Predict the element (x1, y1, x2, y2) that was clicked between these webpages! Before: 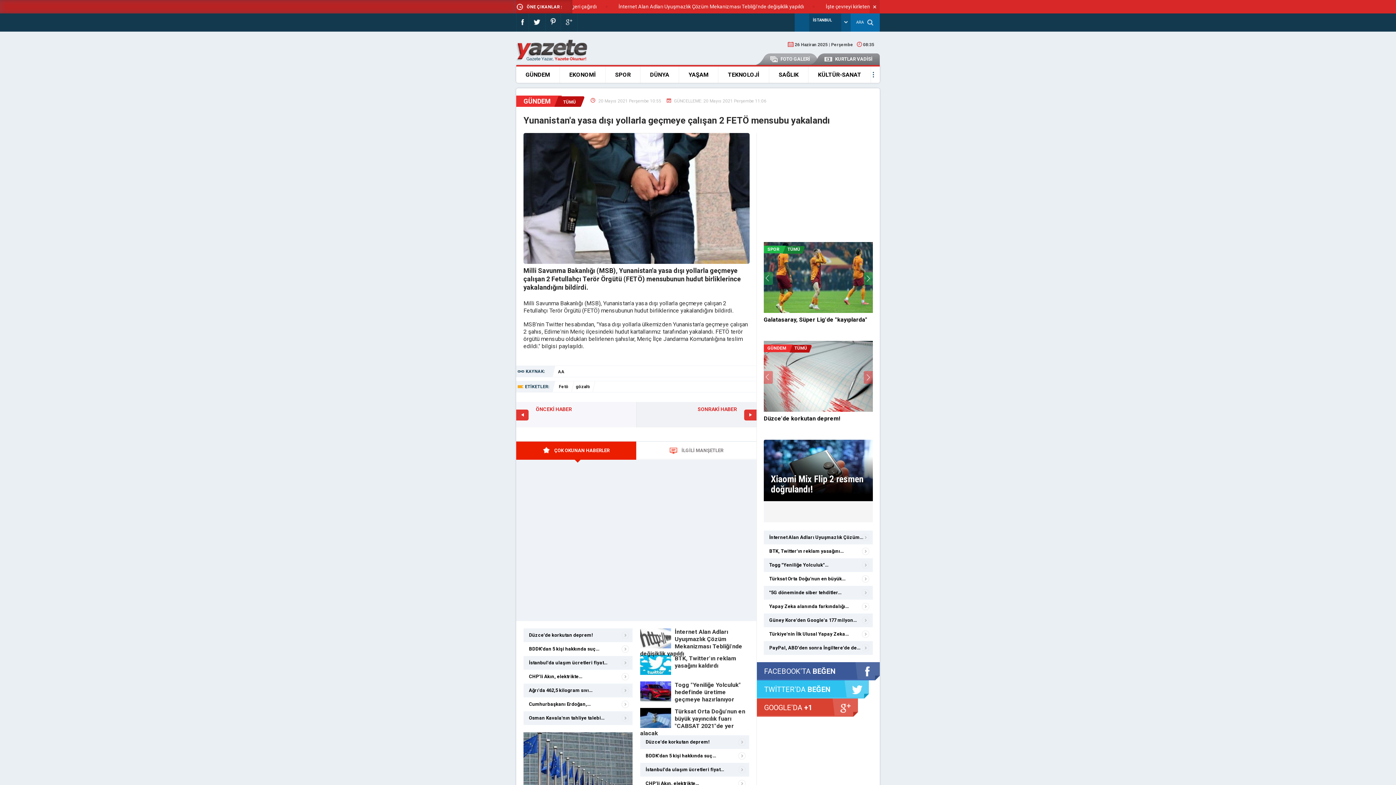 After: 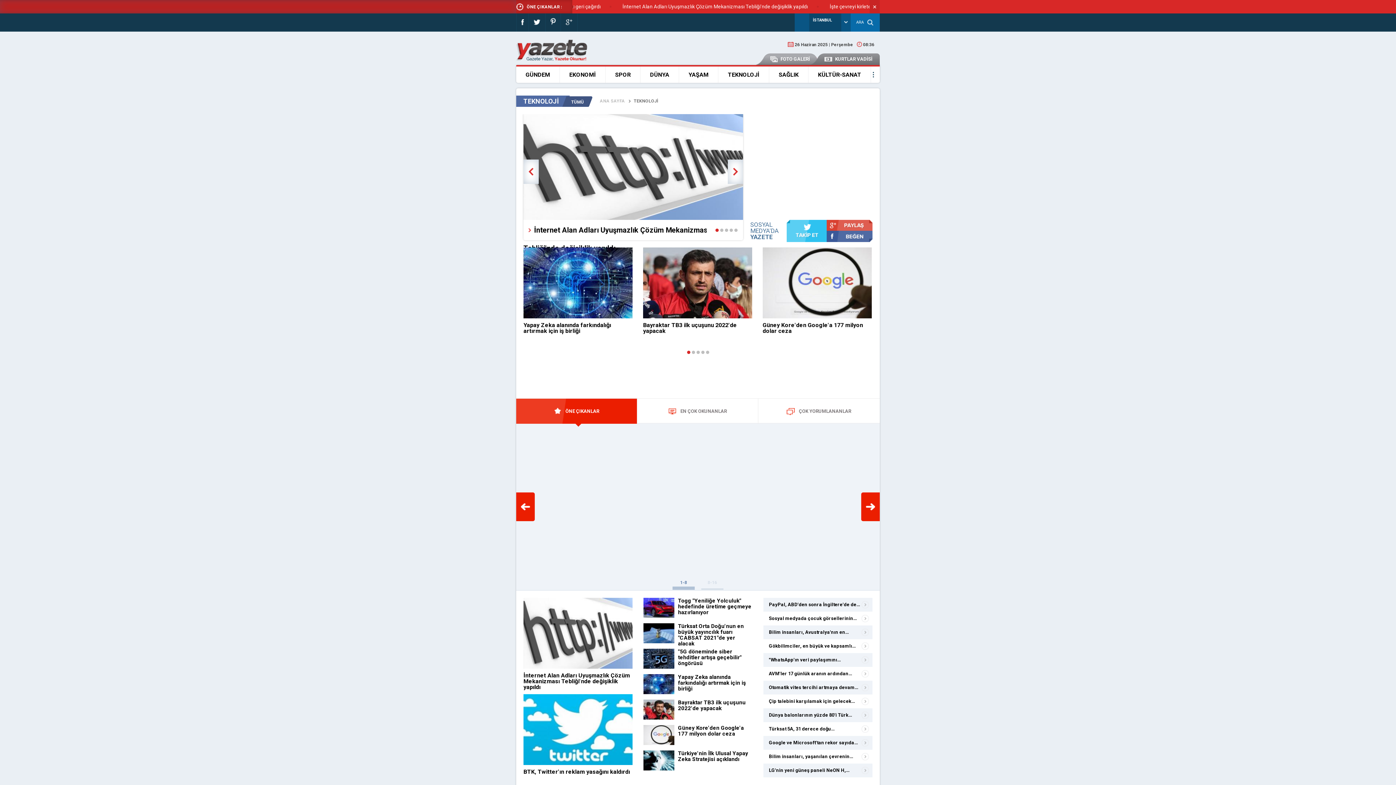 Action: label: TEKNOLOJİ bbox: (718, 66, 769, 82)